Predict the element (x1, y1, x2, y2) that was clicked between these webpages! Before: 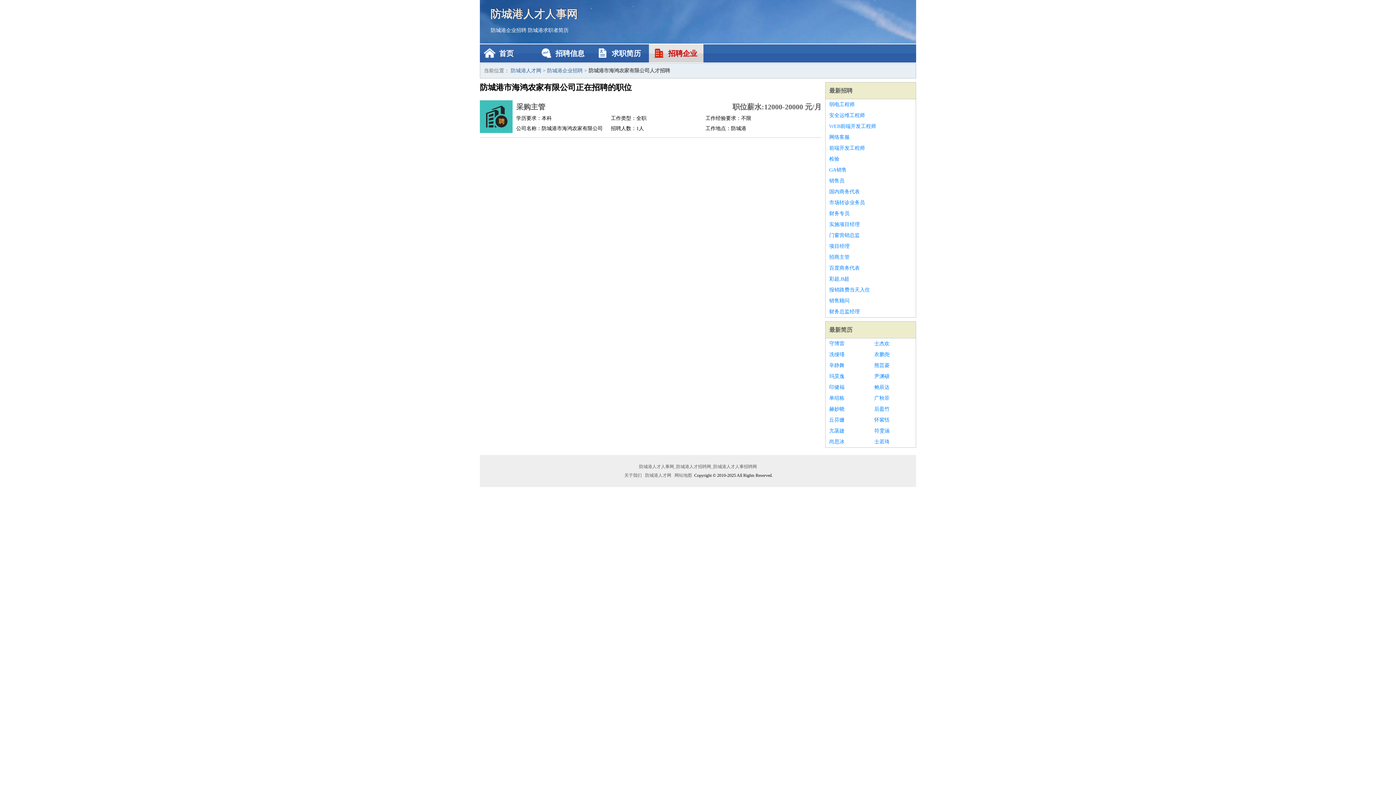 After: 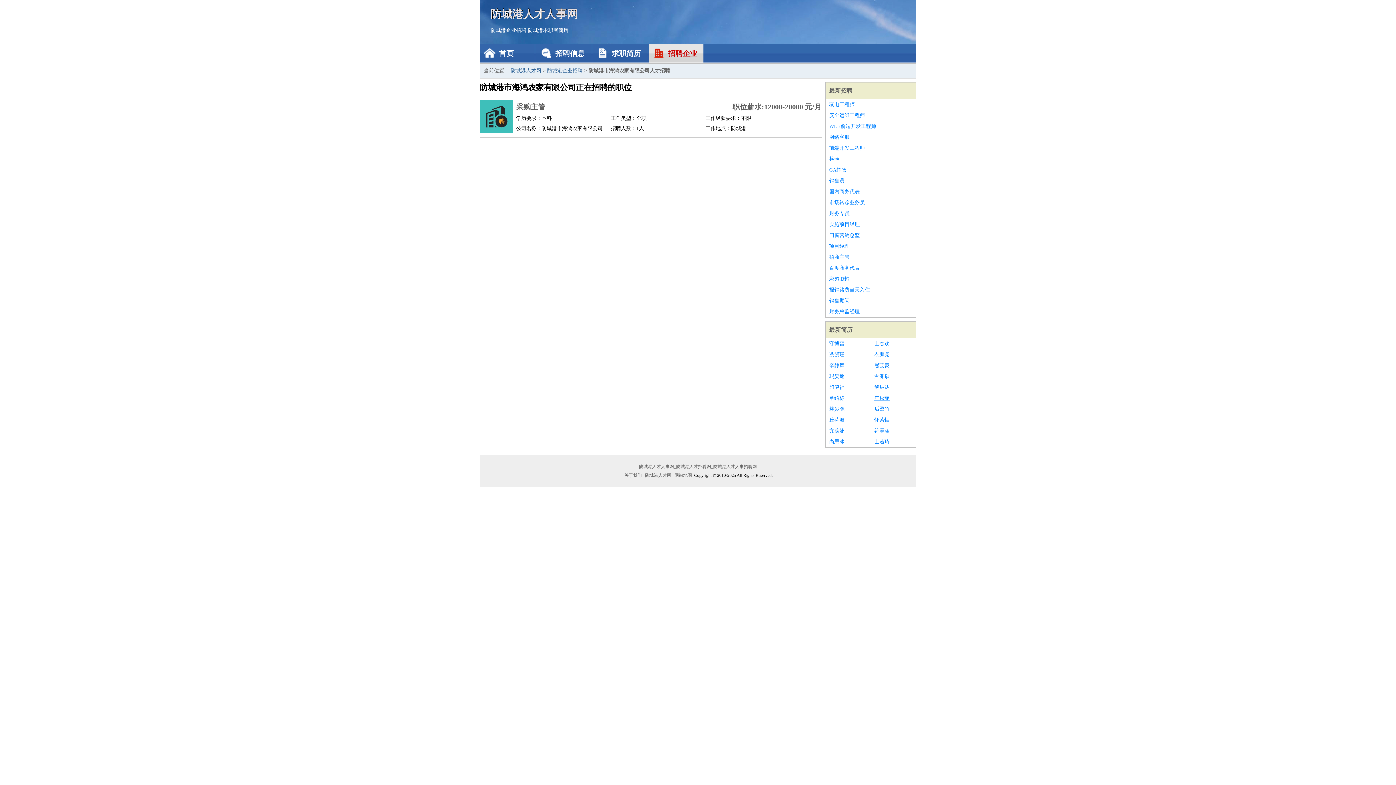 Action: bbox: (874, 393, 912, 404) label: 广秋菲